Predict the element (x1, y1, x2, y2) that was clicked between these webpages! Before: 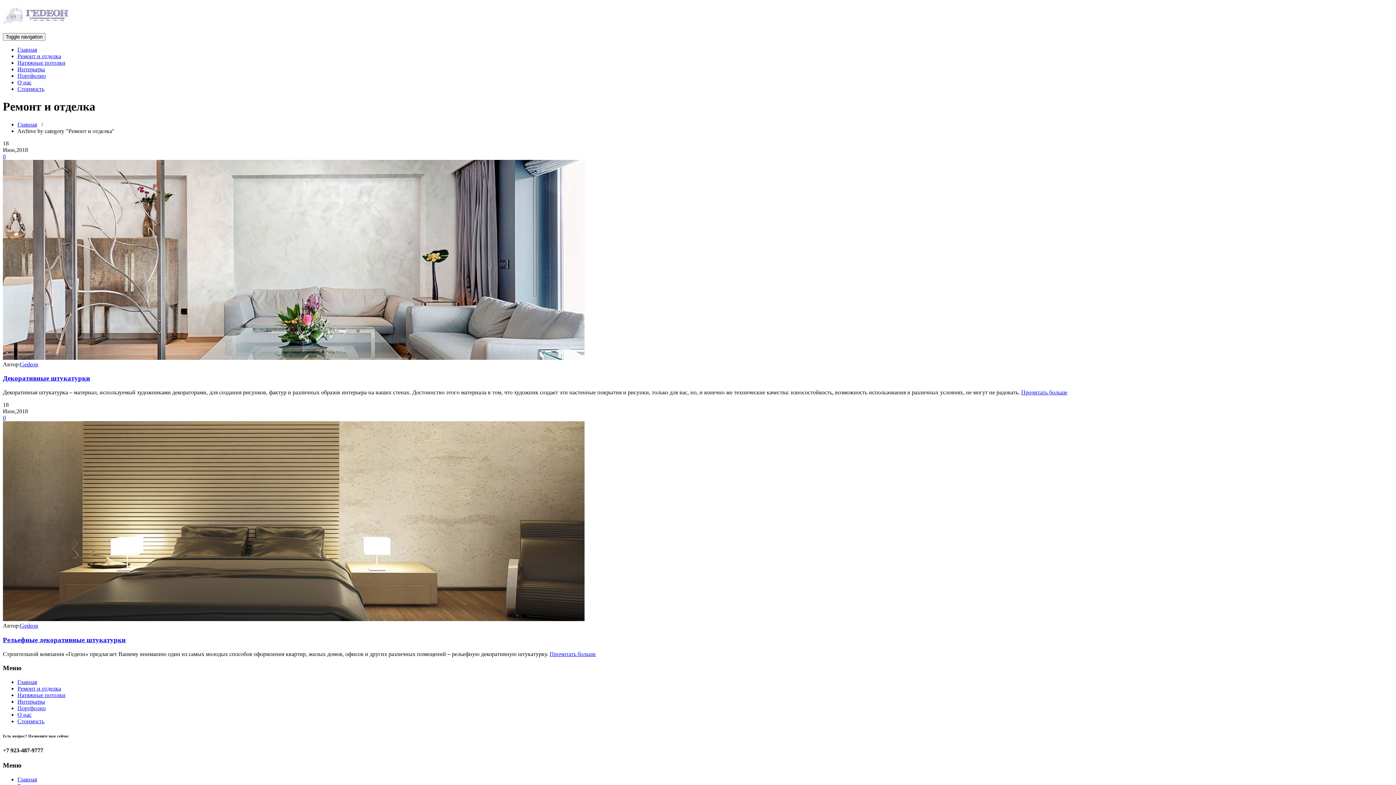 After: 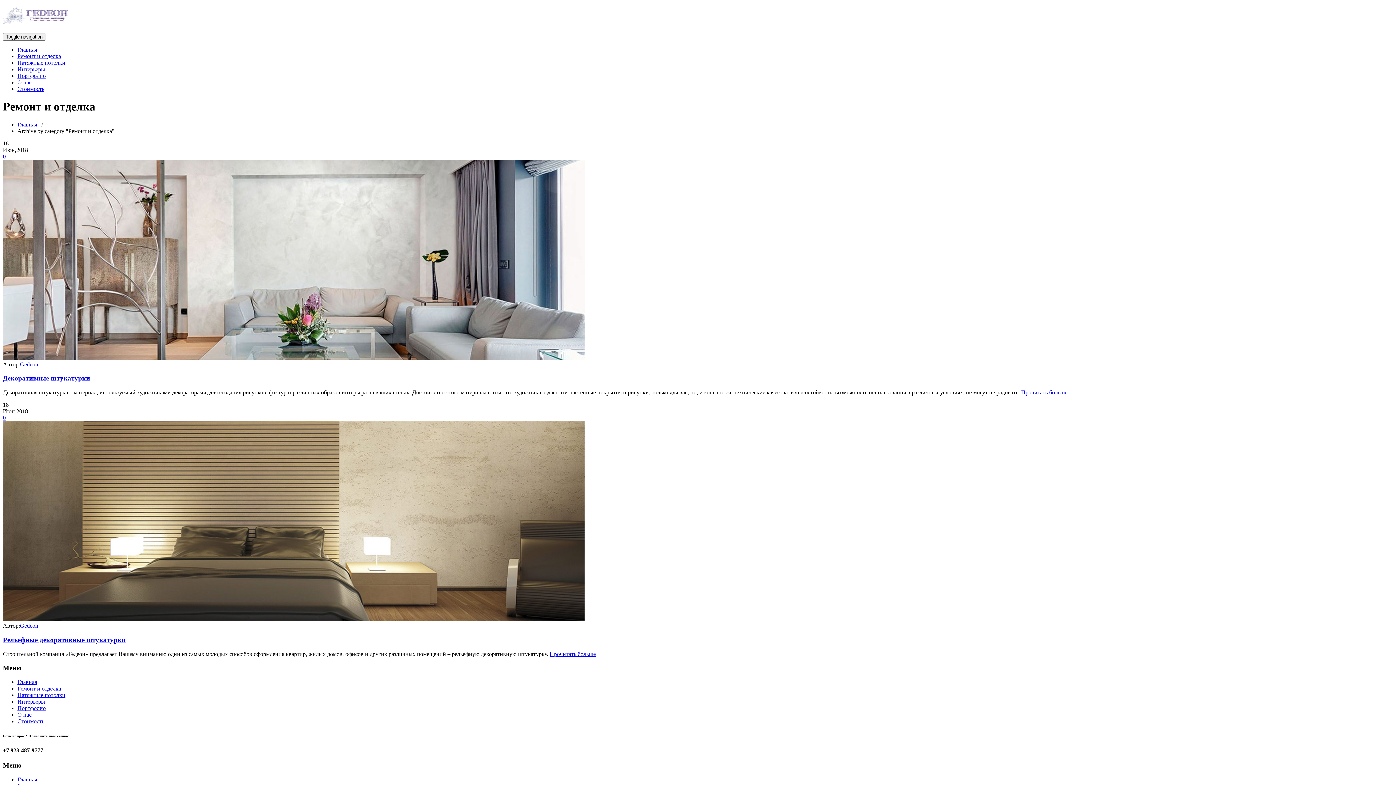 Action: label: Ремонт и отделка bbox: (17, 53, 61, 59)